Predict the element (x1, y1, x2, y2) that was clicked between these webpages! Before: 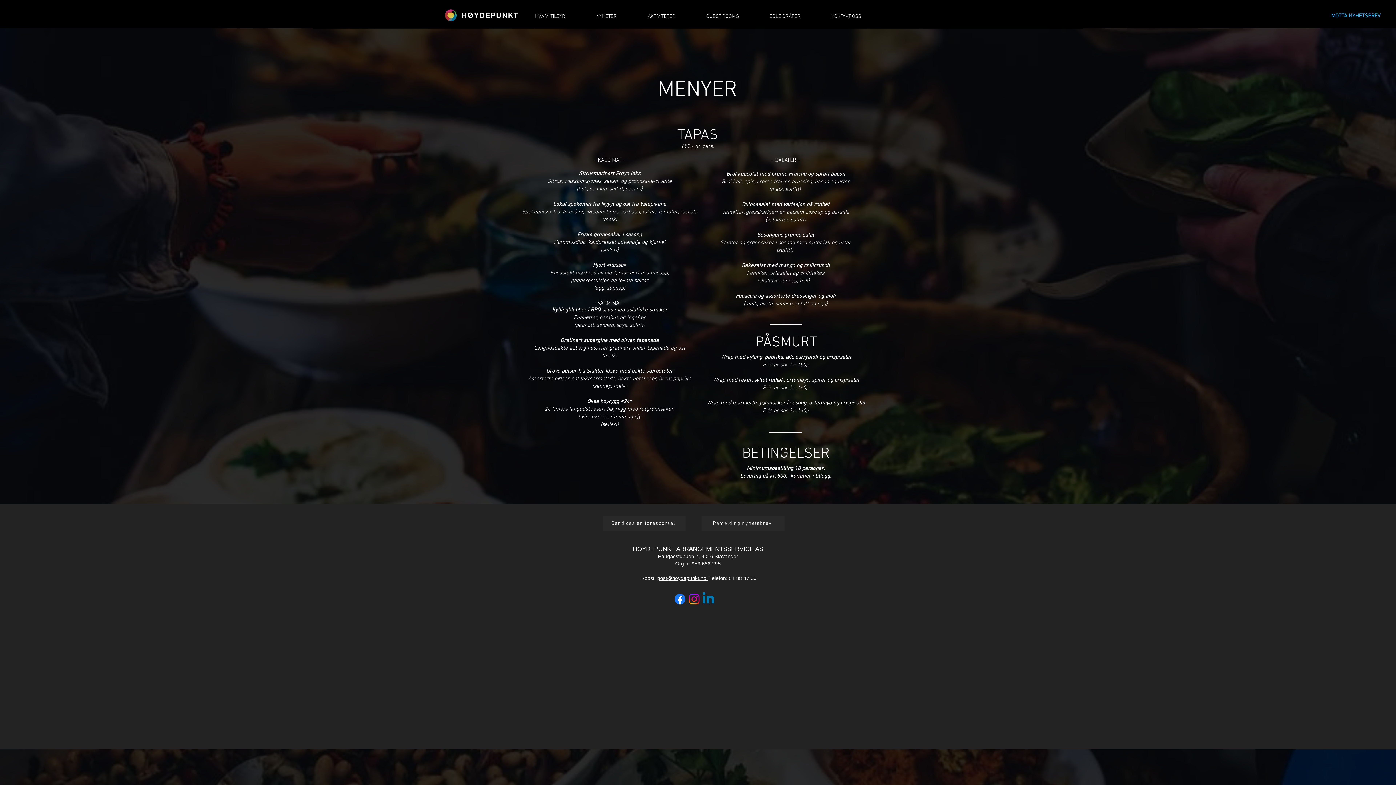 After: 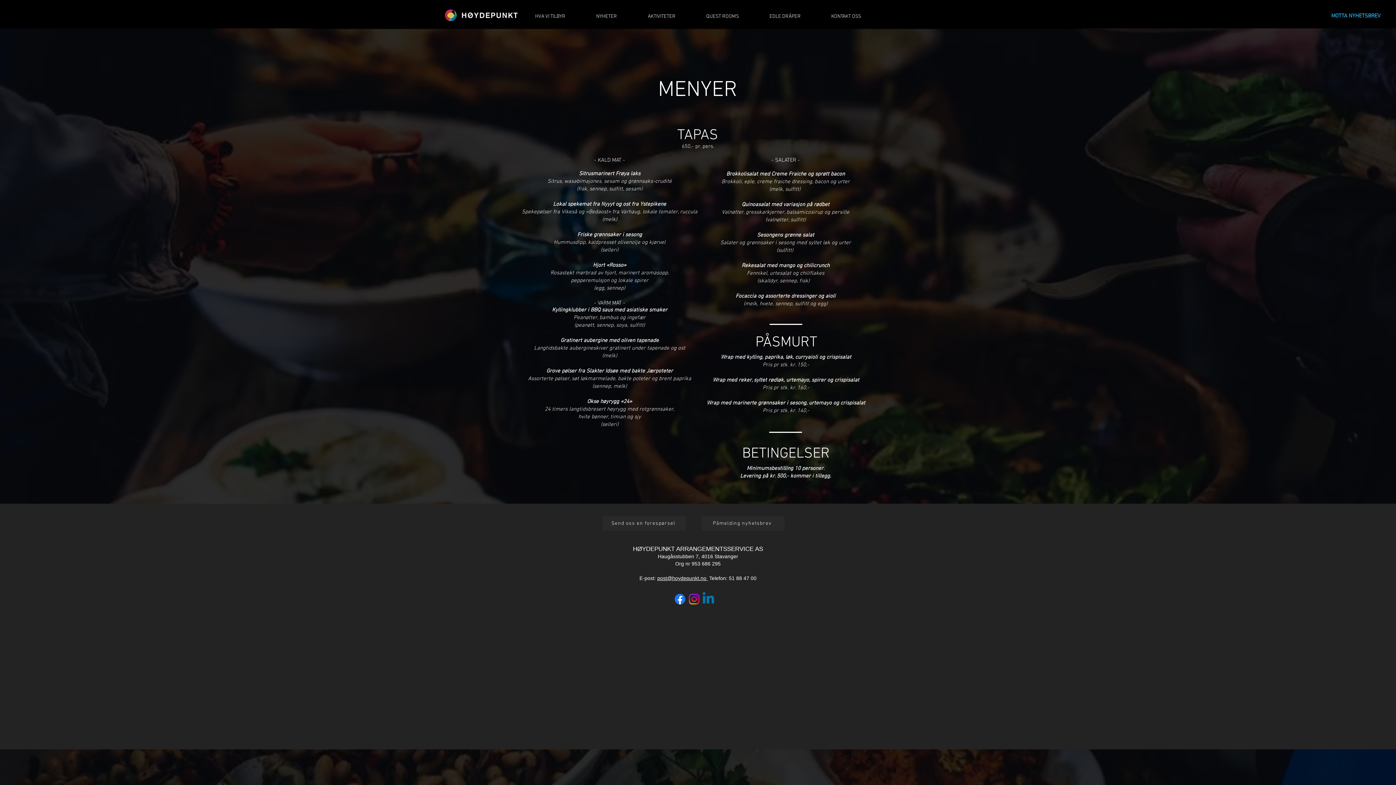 Action: label: Linkedin   bbox: (701, 592, 715, 606)